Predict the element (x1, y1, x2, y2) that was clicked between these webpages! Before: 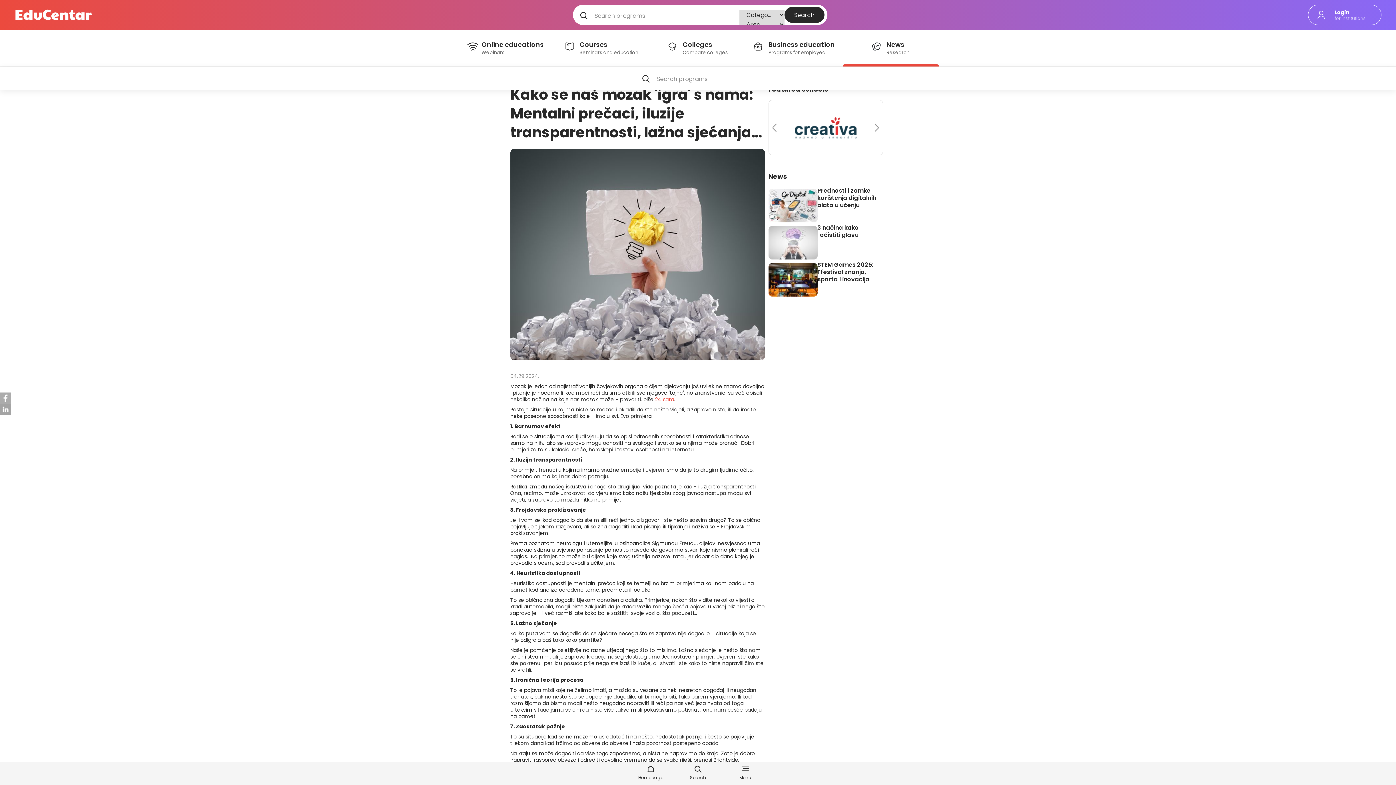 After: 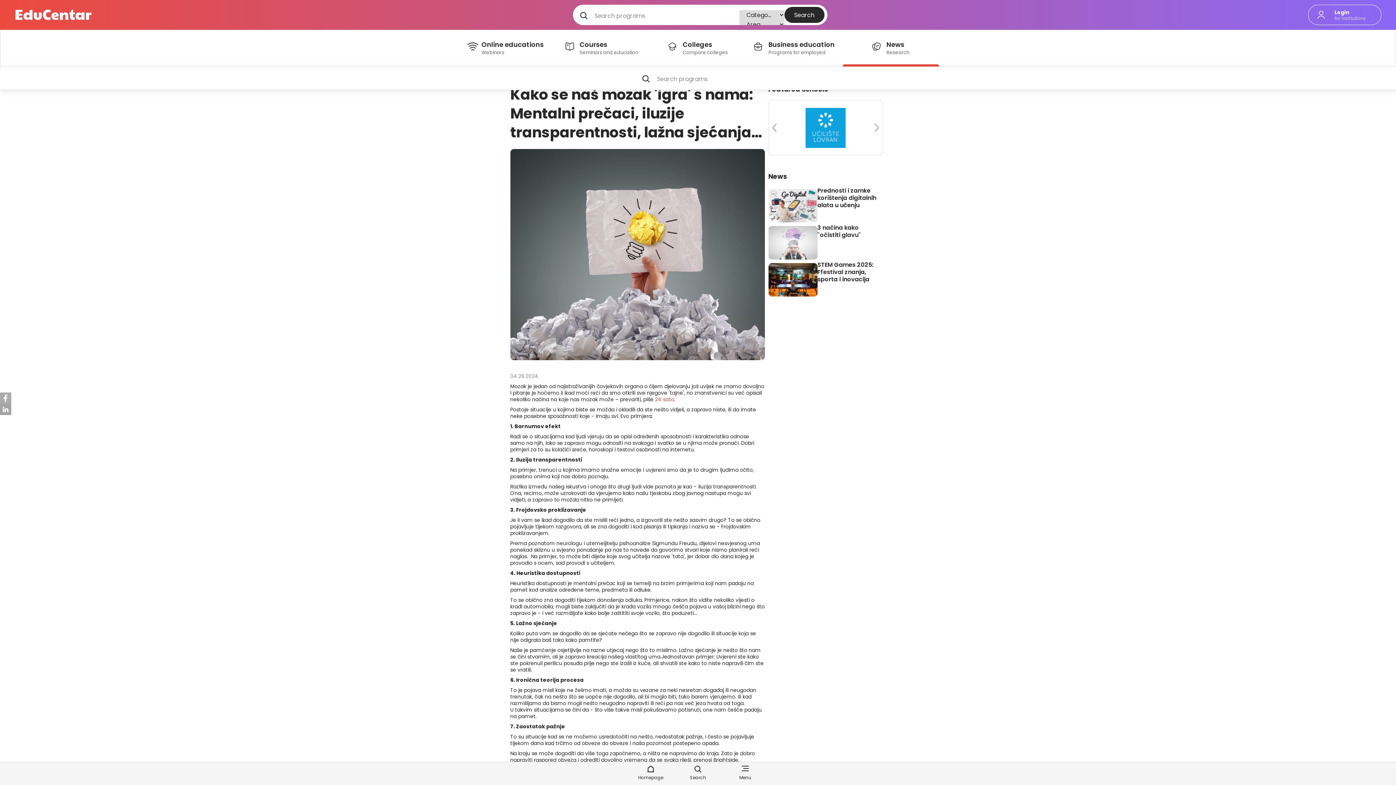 Action: label: {PREVIOUS} bbox: (768, 100, 780, 154)